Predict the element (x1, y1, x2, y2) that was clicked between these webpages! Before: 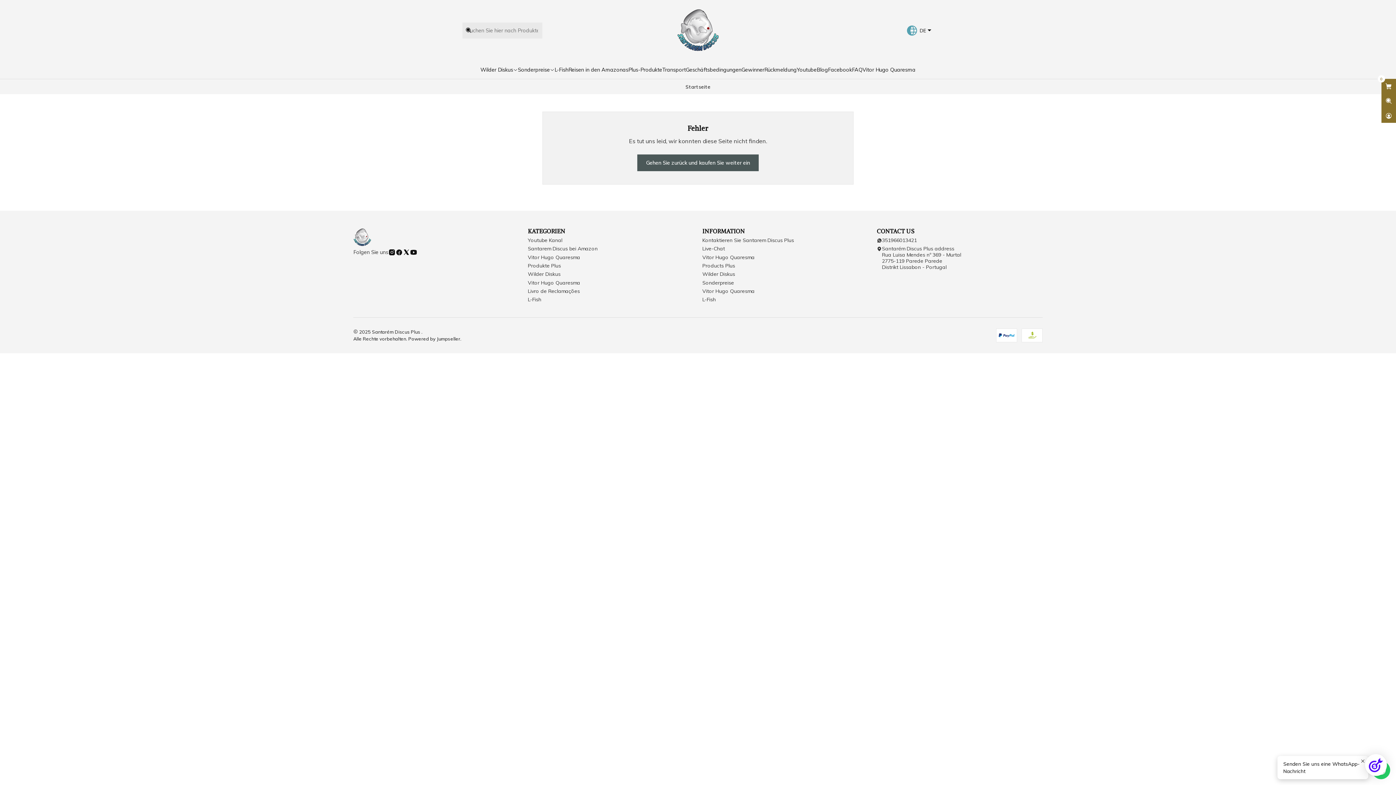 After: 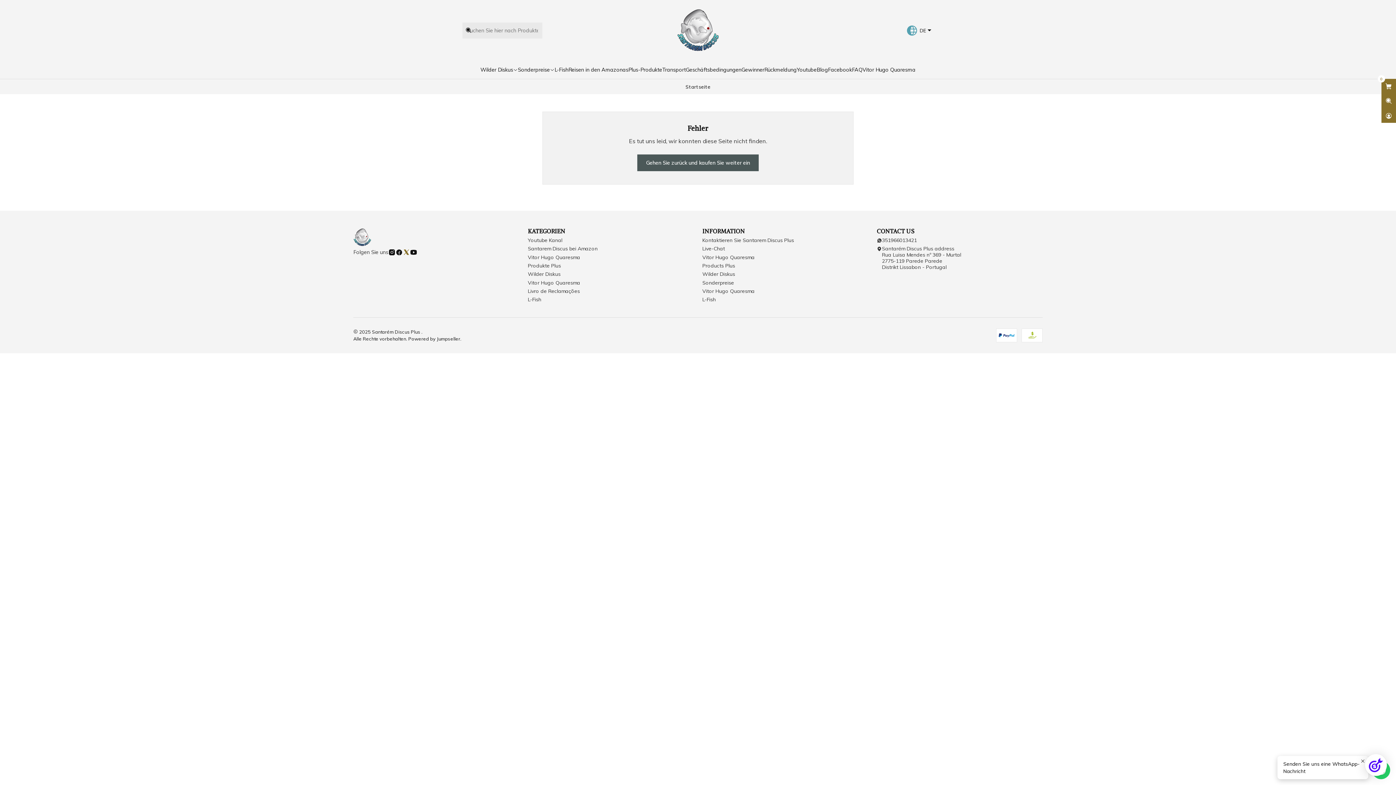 Action: bbox: (402, 248, 410, 255)